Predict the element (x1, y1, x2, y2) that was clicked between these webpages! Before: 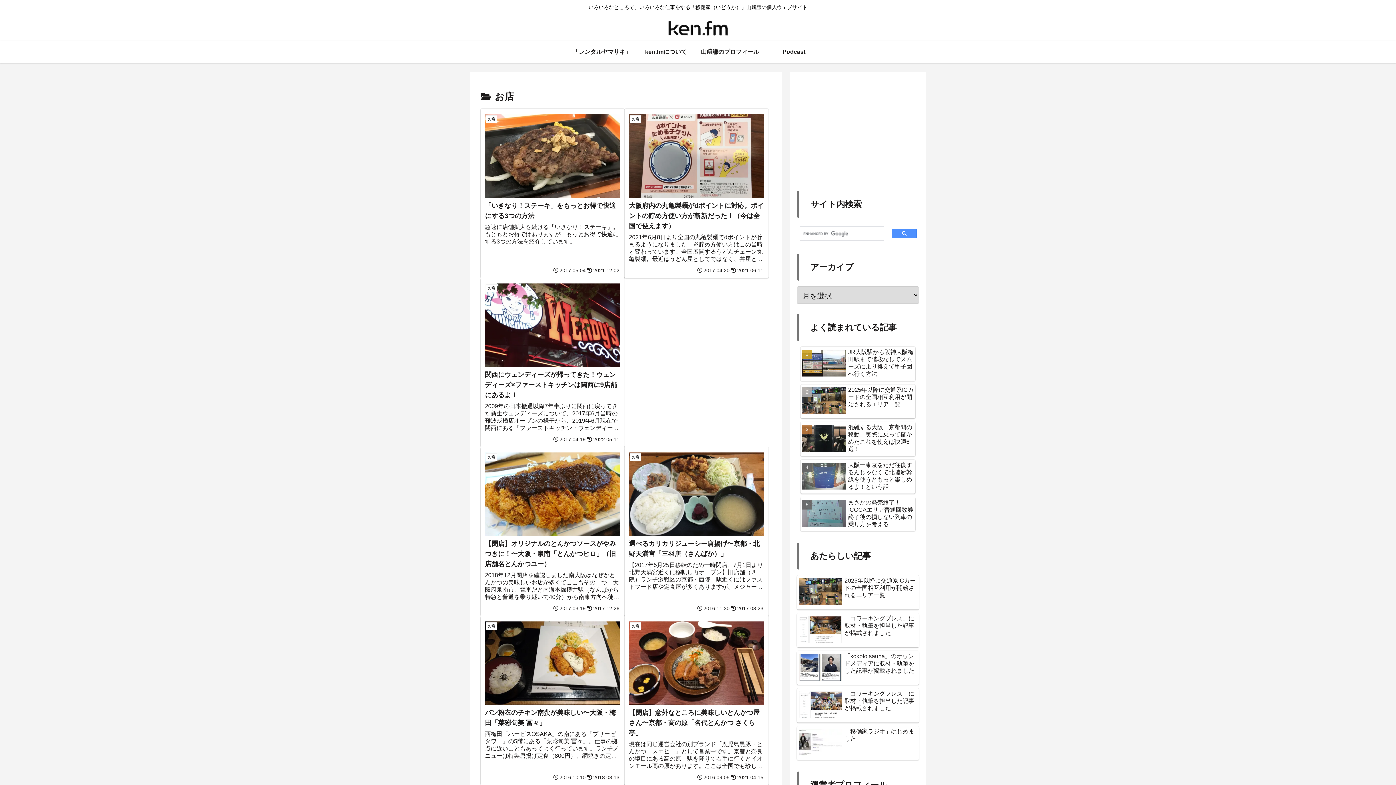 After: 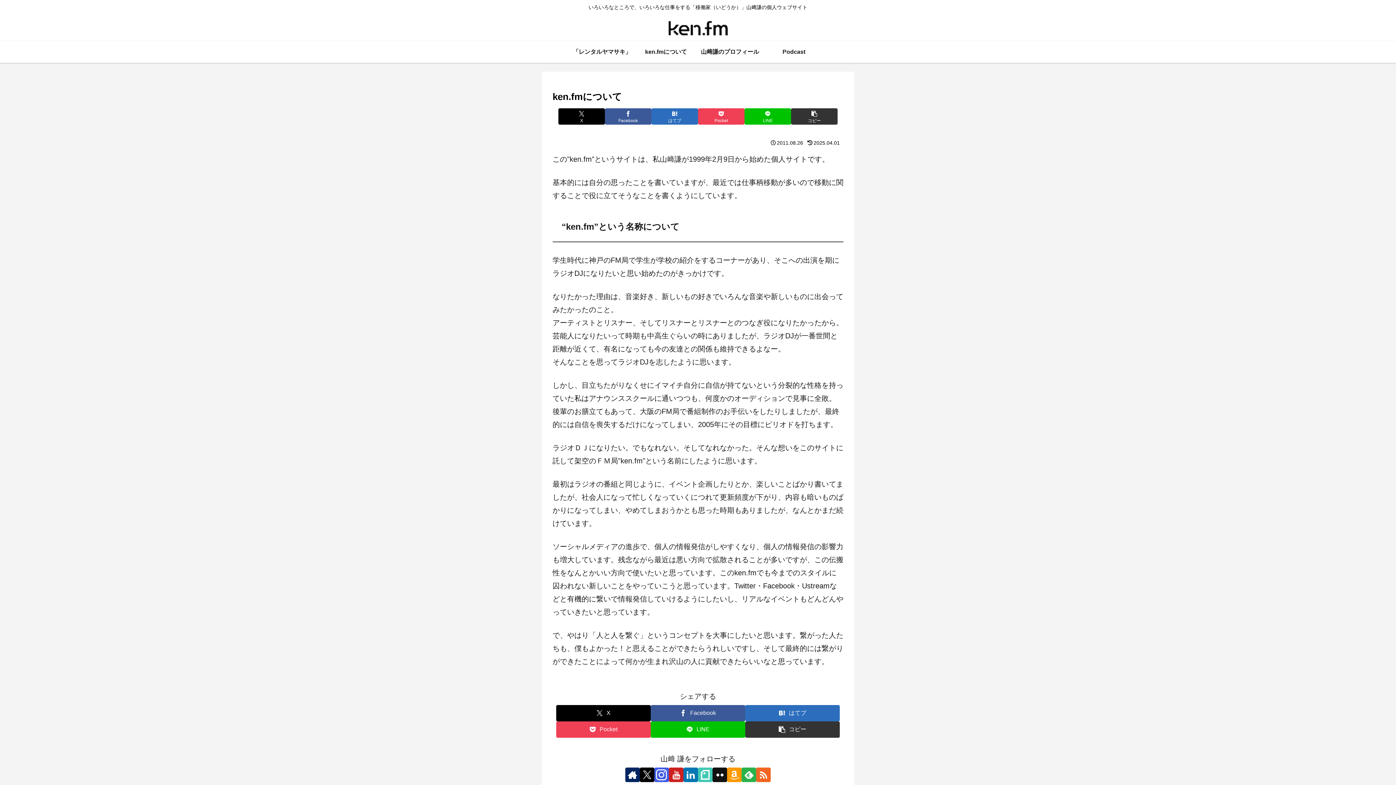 Action: bbox: (634, 41, 698, 63) label: ken.fmについて